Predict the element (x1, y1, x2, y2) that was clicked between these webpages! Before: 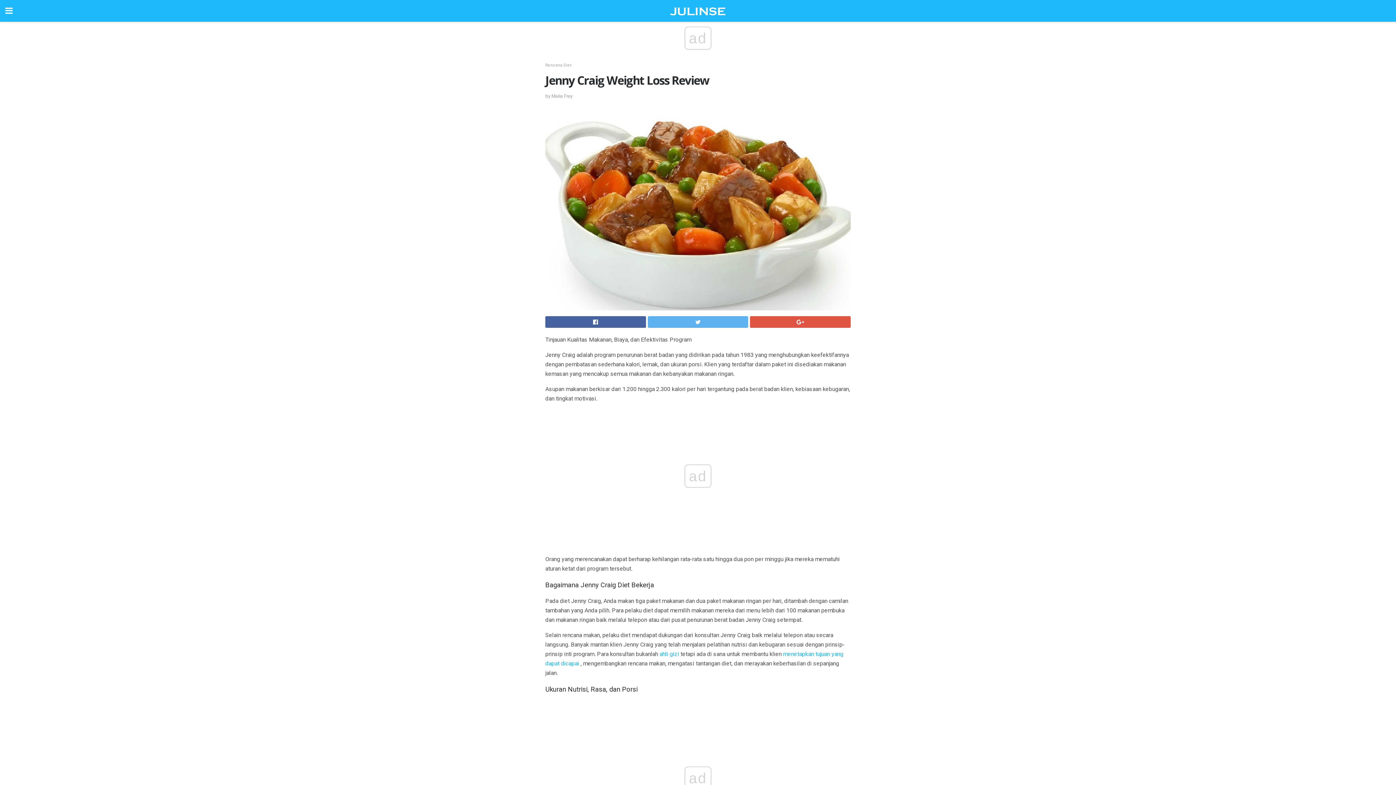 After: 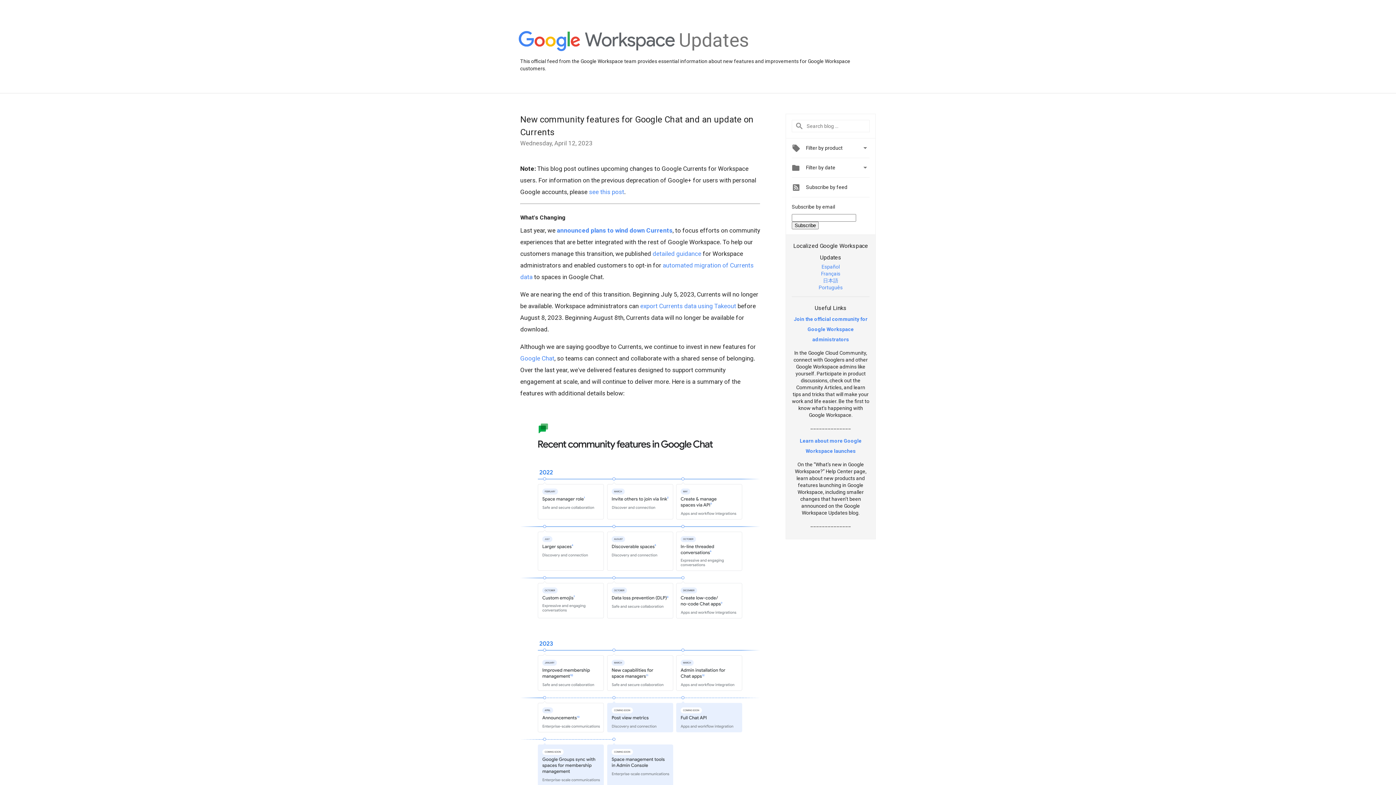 Action: bbox: (750, 316, 850, 327)